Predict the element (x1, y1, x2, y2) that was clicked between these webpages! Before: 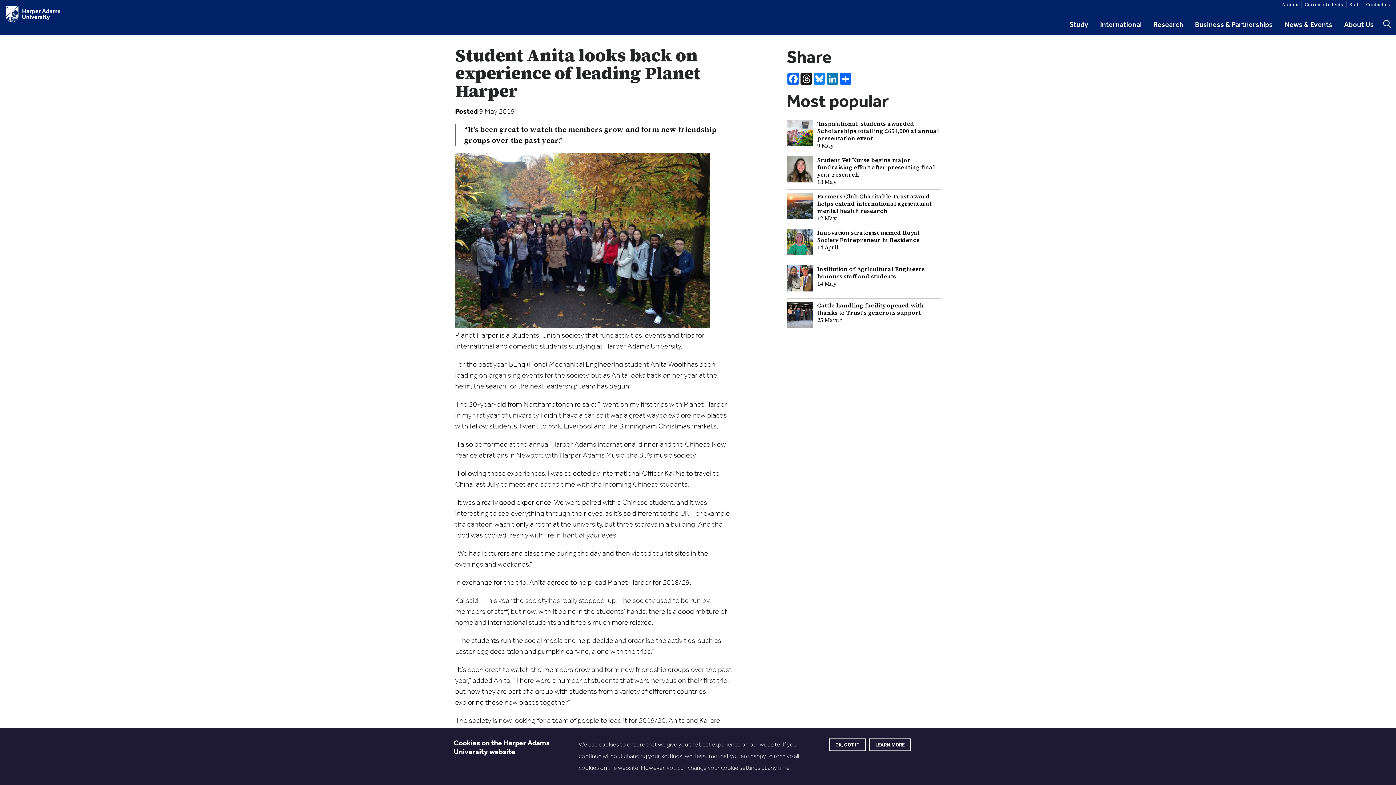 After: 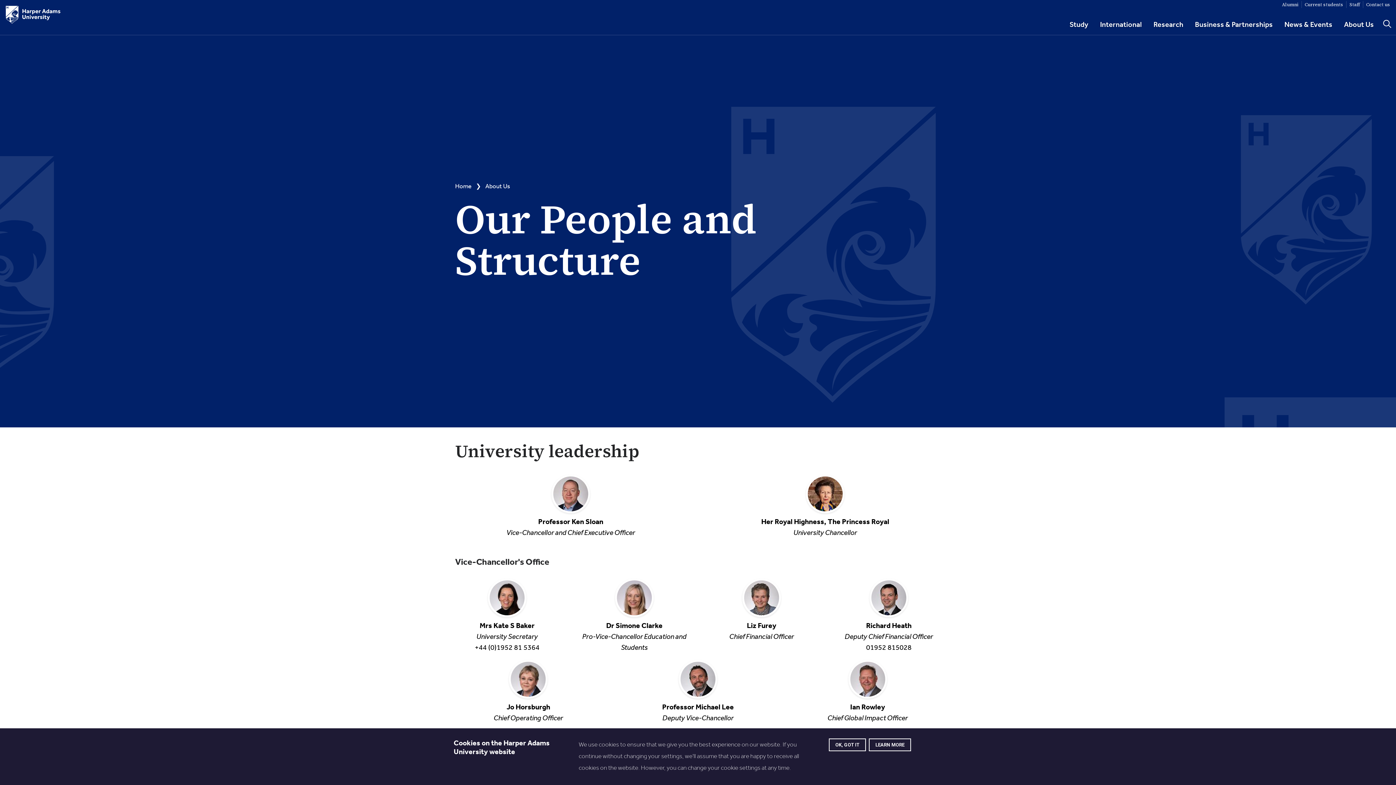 Action: bbox: (1363, 0, 1393, 7) label: Contact us